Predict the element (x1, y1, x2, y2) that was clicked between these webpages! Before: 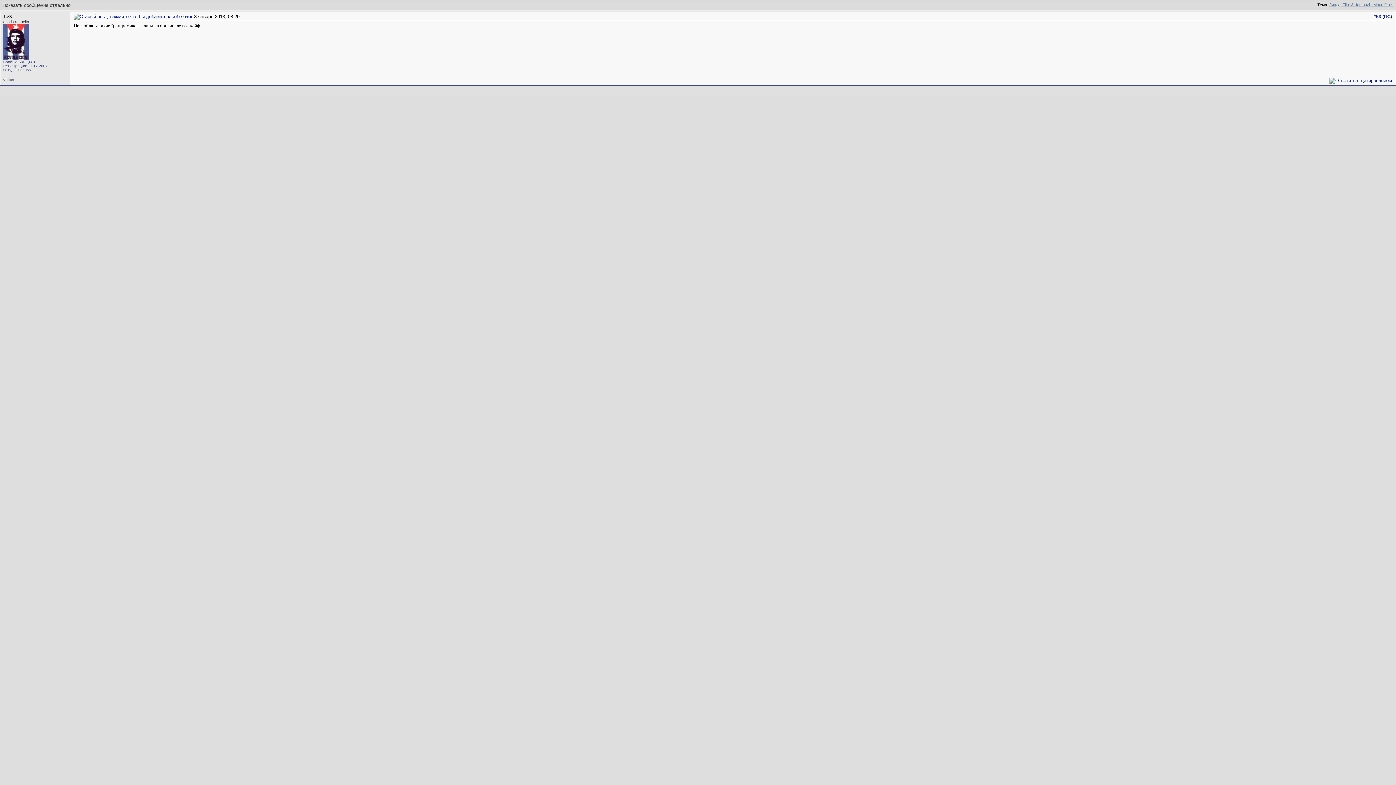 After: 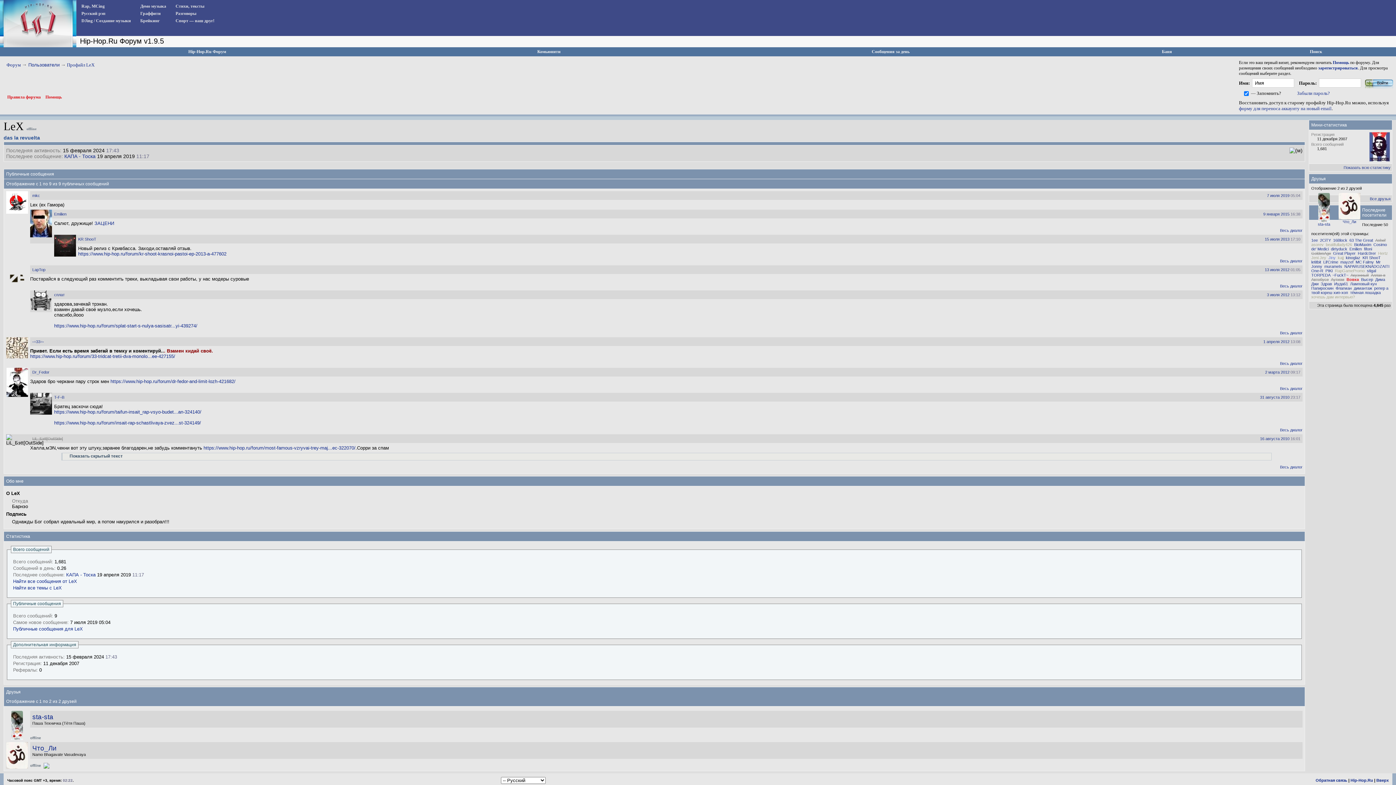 Action: bbox: (3, 13, 12, 19) label: LeX